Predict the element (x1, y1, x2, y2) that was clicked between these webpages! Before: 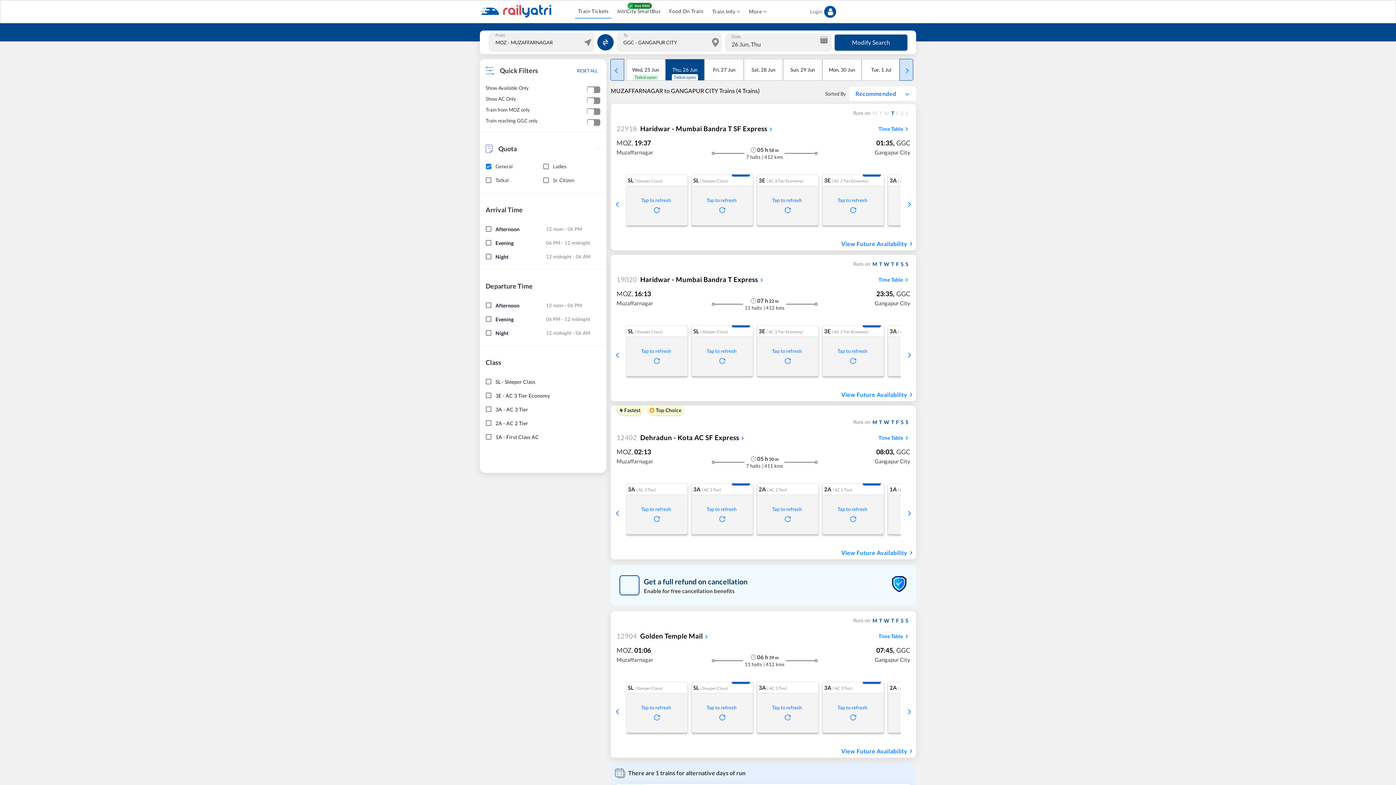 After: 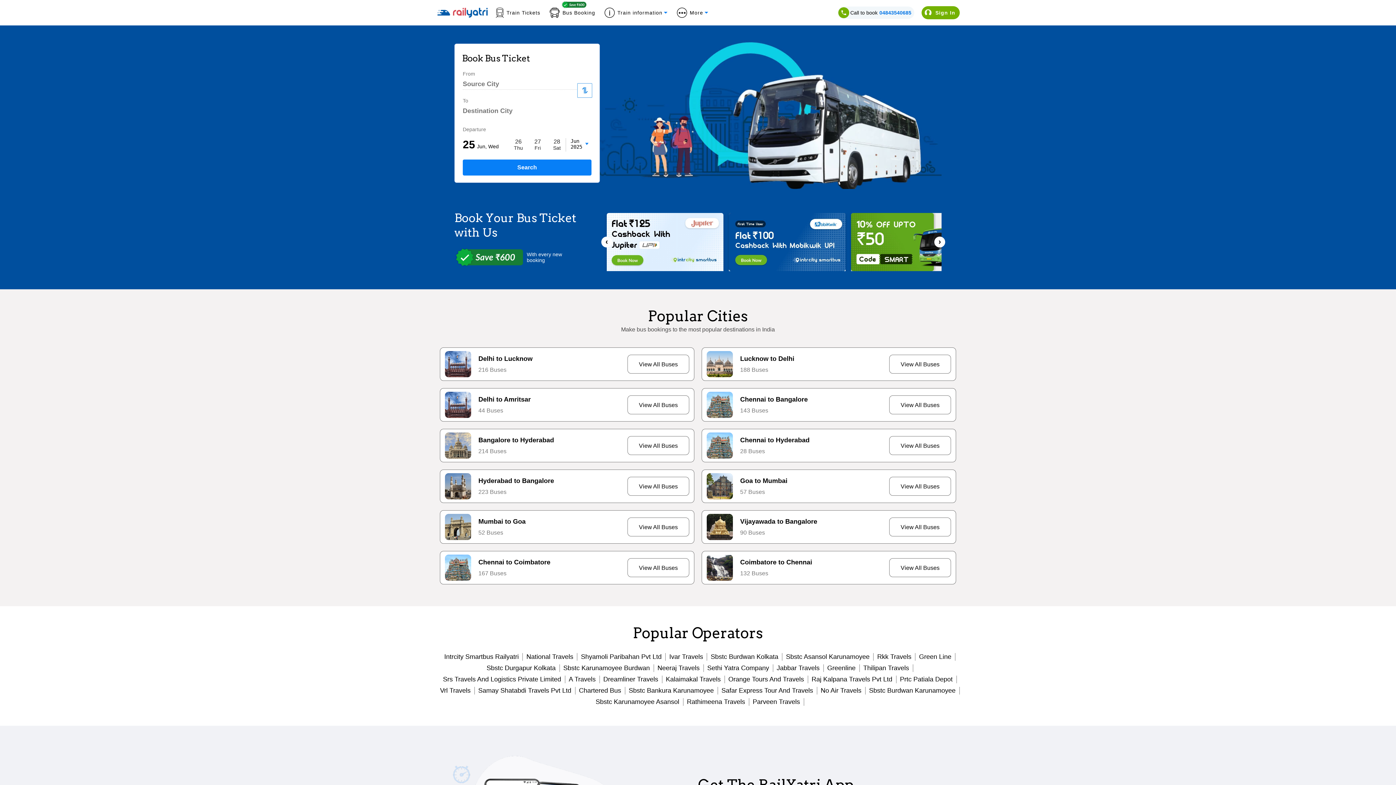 Action: label: IntrCity SmartBus bbox: (614, 4, 663, 17)